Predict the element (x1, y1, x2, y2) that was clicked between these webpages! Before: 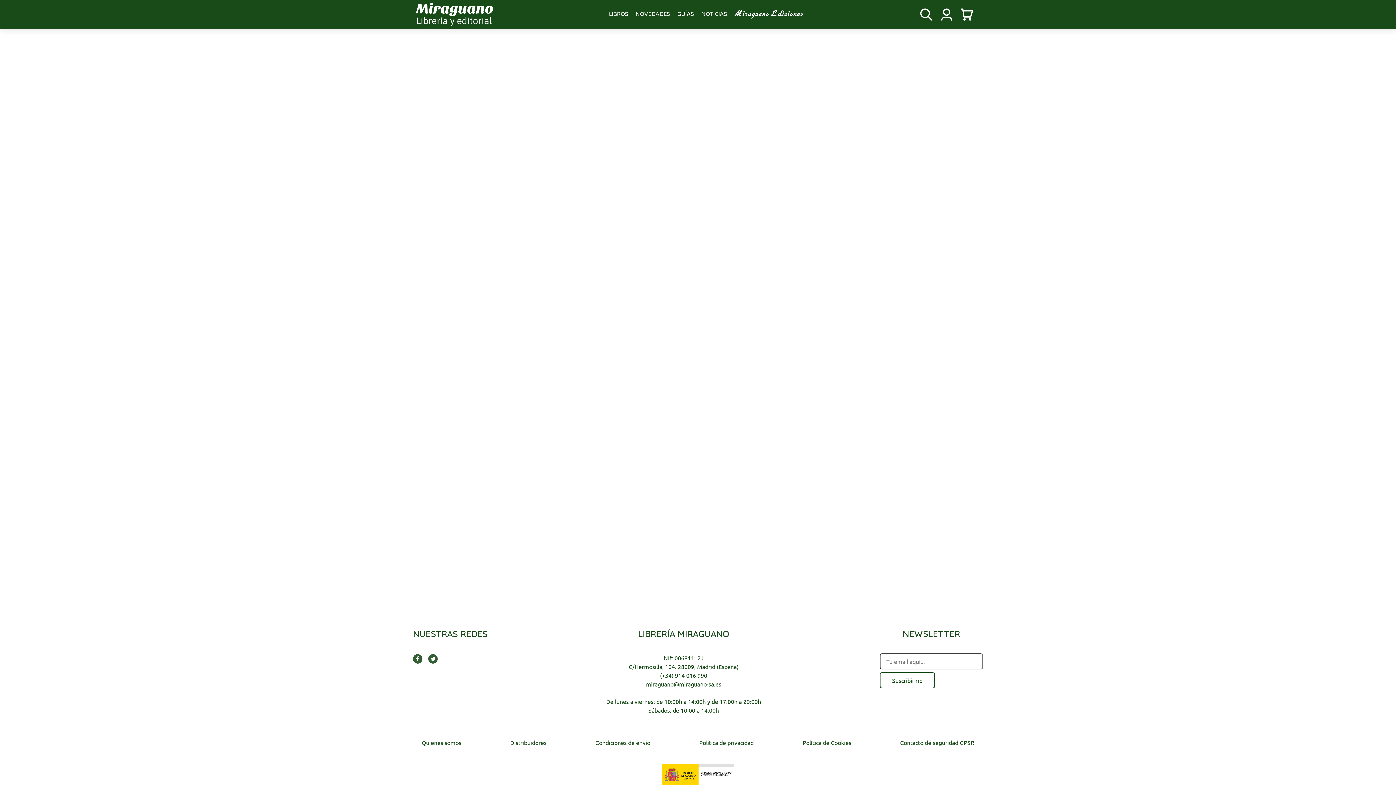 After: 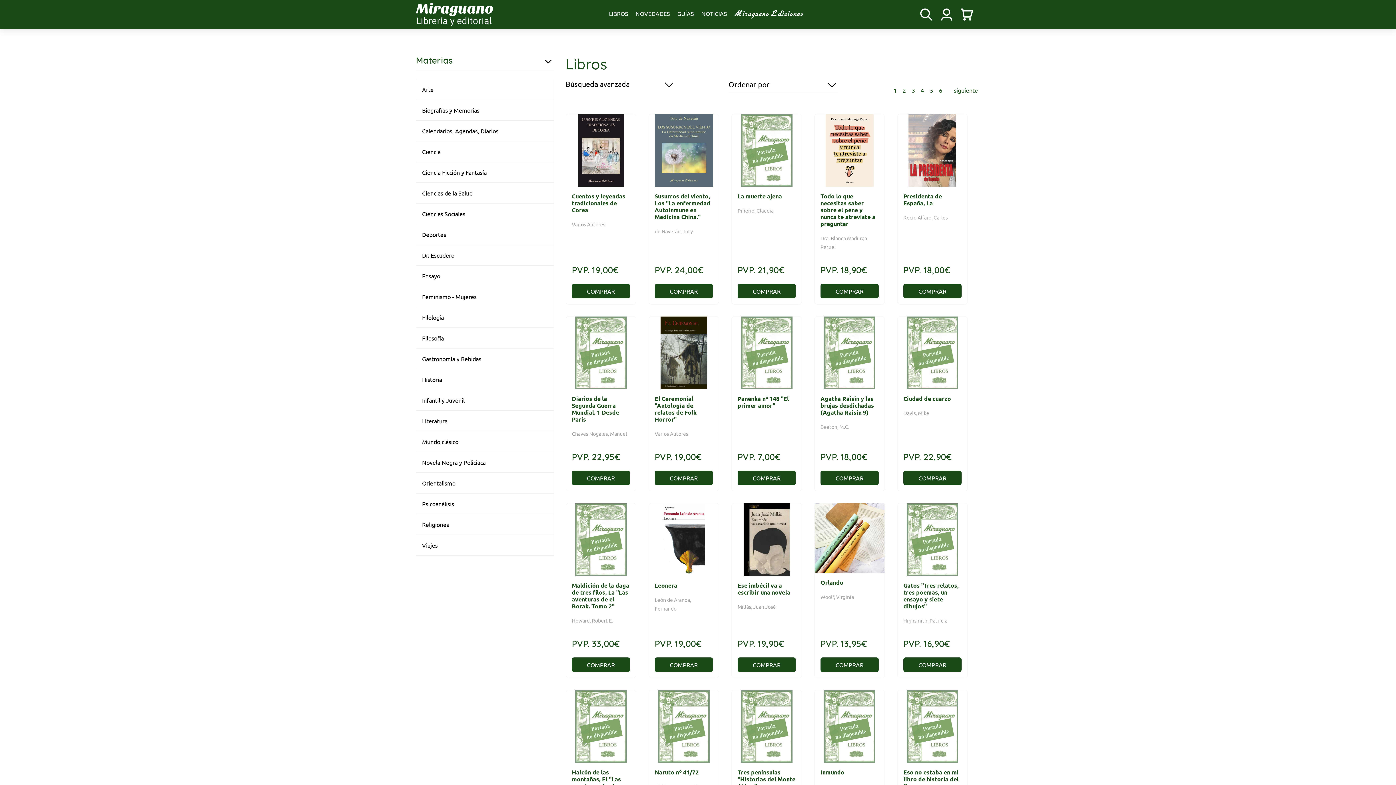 Action: bbox: (609, 9, 628, 17) label: LIBROS